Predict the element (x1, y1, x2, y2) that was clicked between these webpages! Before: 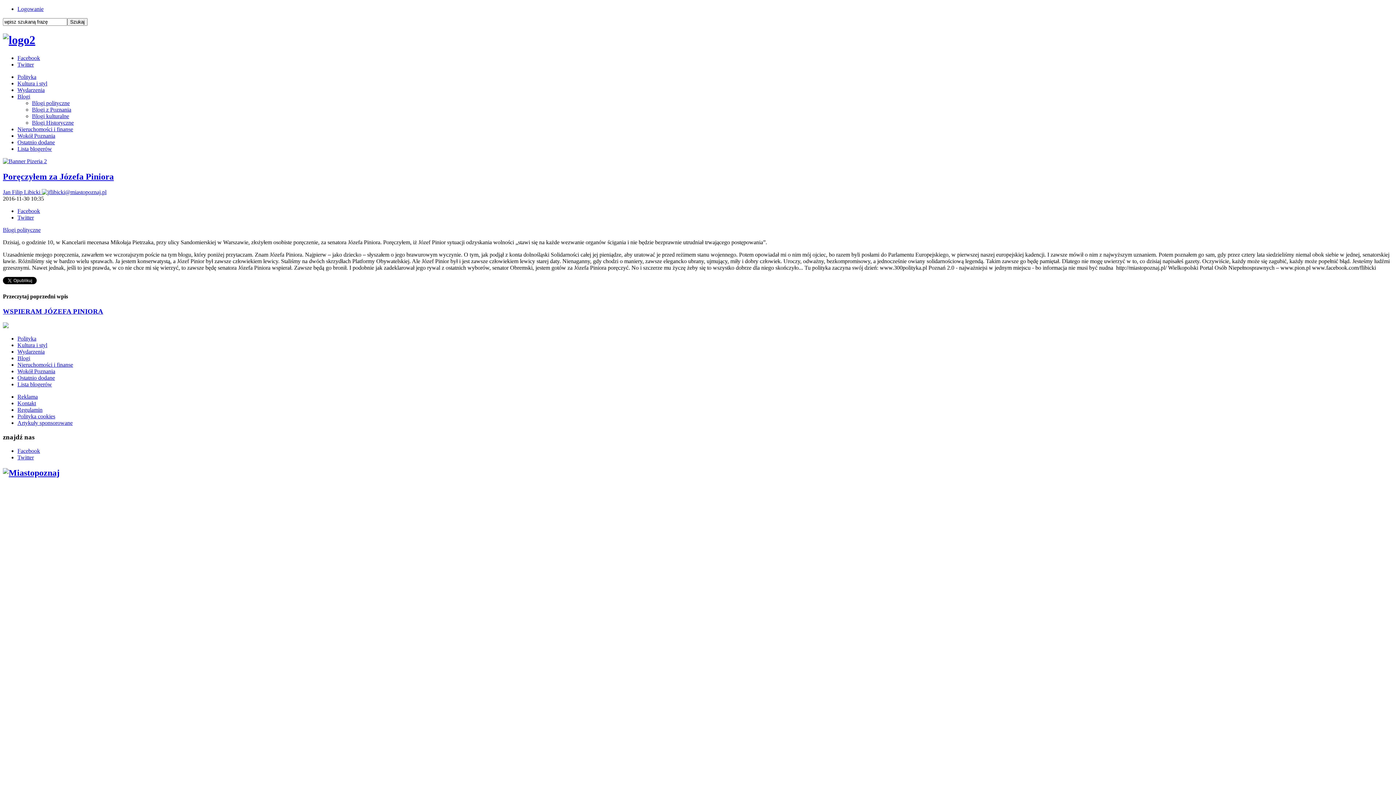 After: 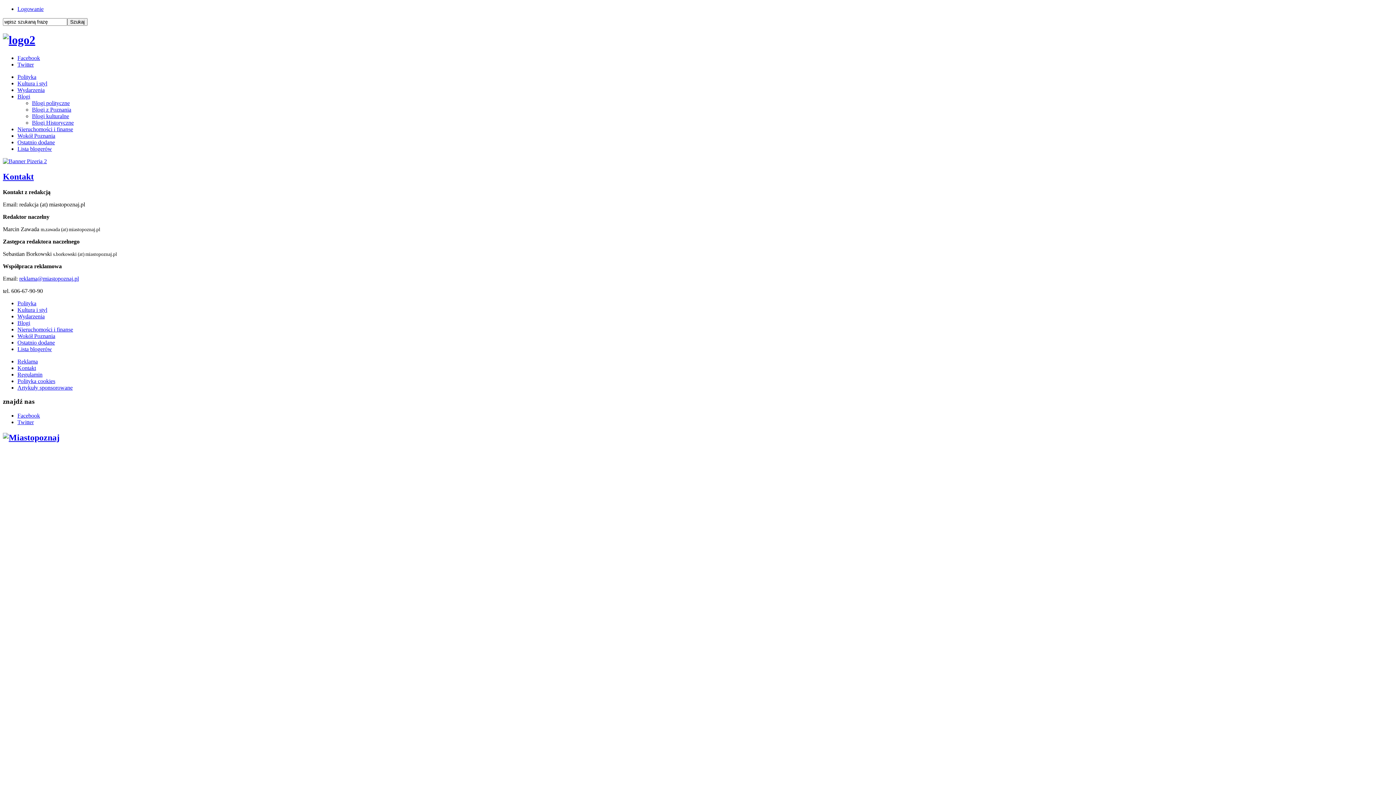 Action: bbox: (17, 400, 36, 406) label: Kontakt